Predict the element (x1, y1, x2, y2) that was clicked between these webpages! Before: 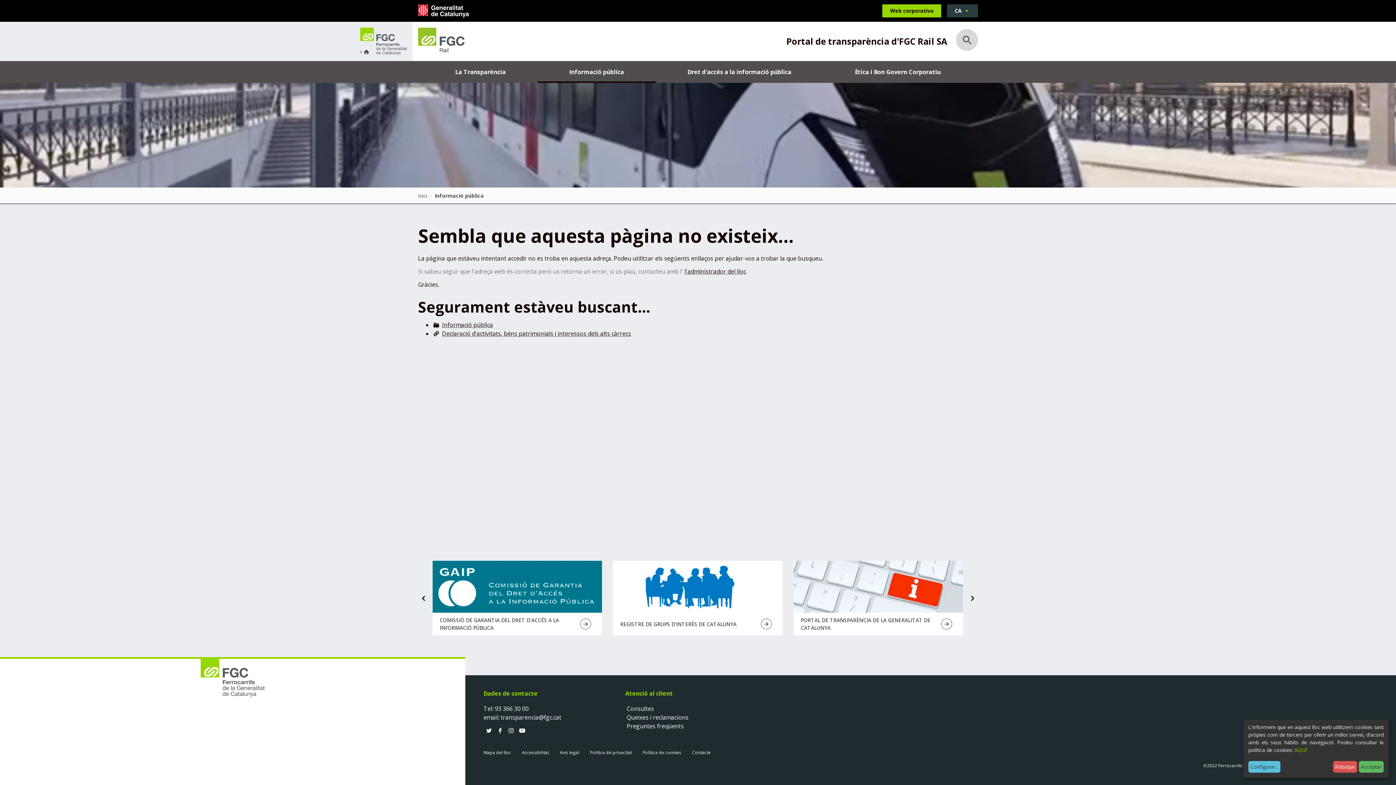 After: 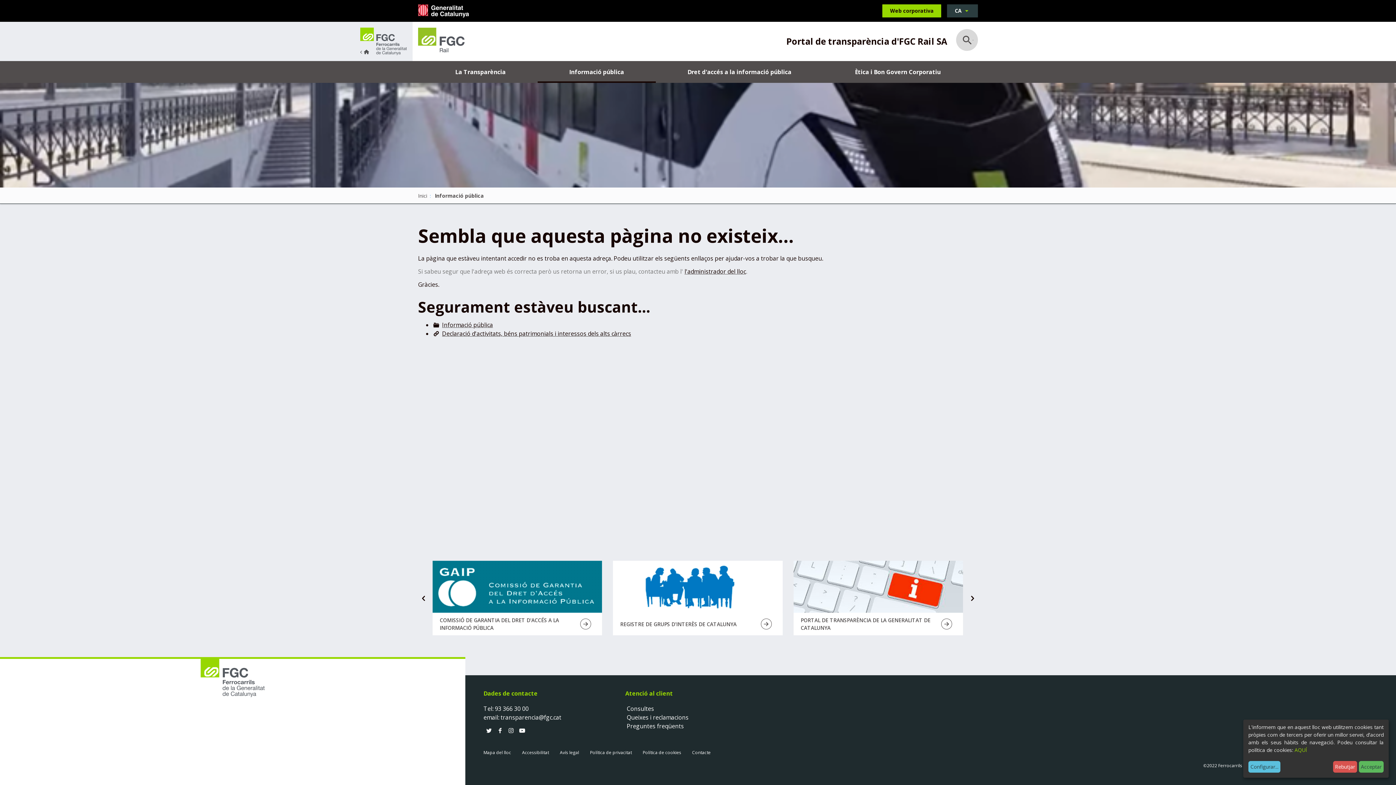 Action: bbox: (518, 726, 526, 734) label: Youtube